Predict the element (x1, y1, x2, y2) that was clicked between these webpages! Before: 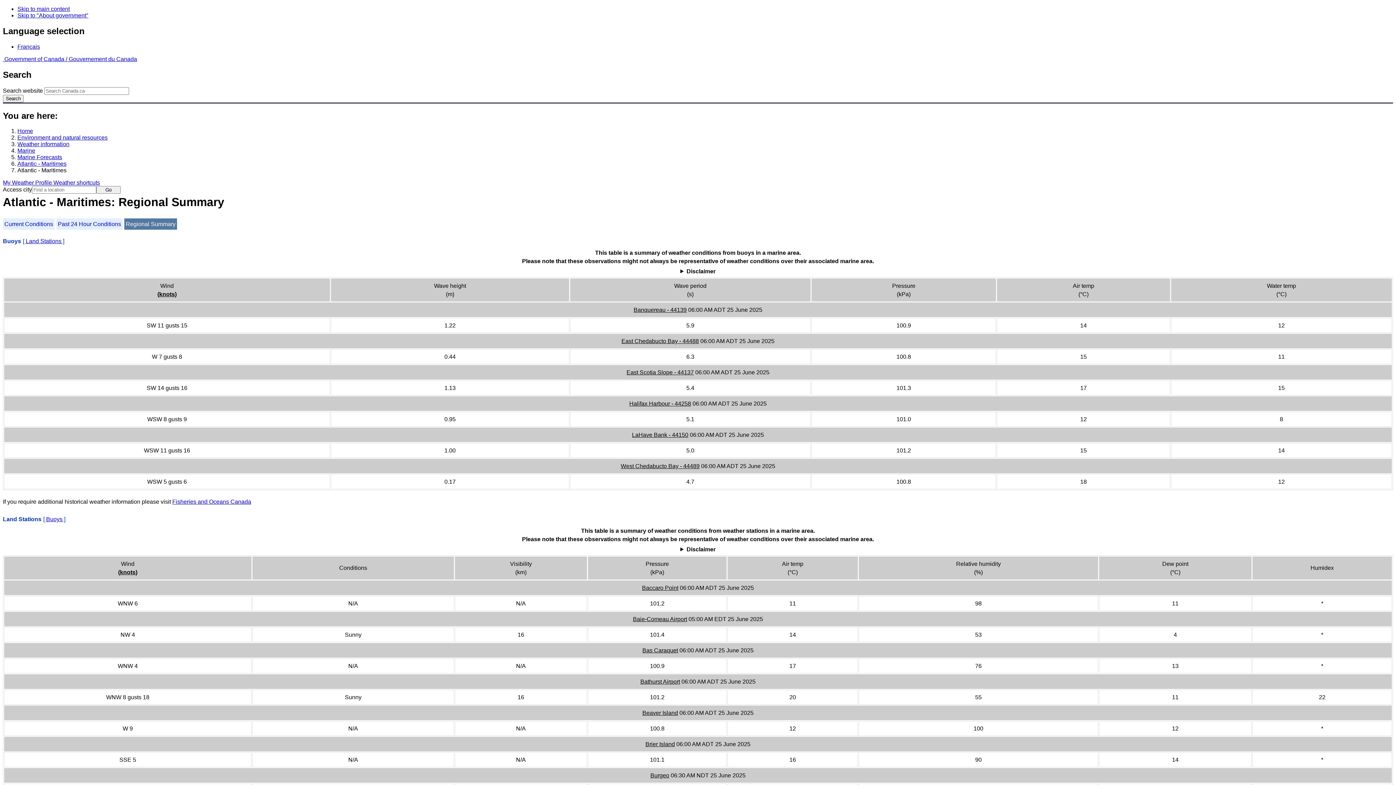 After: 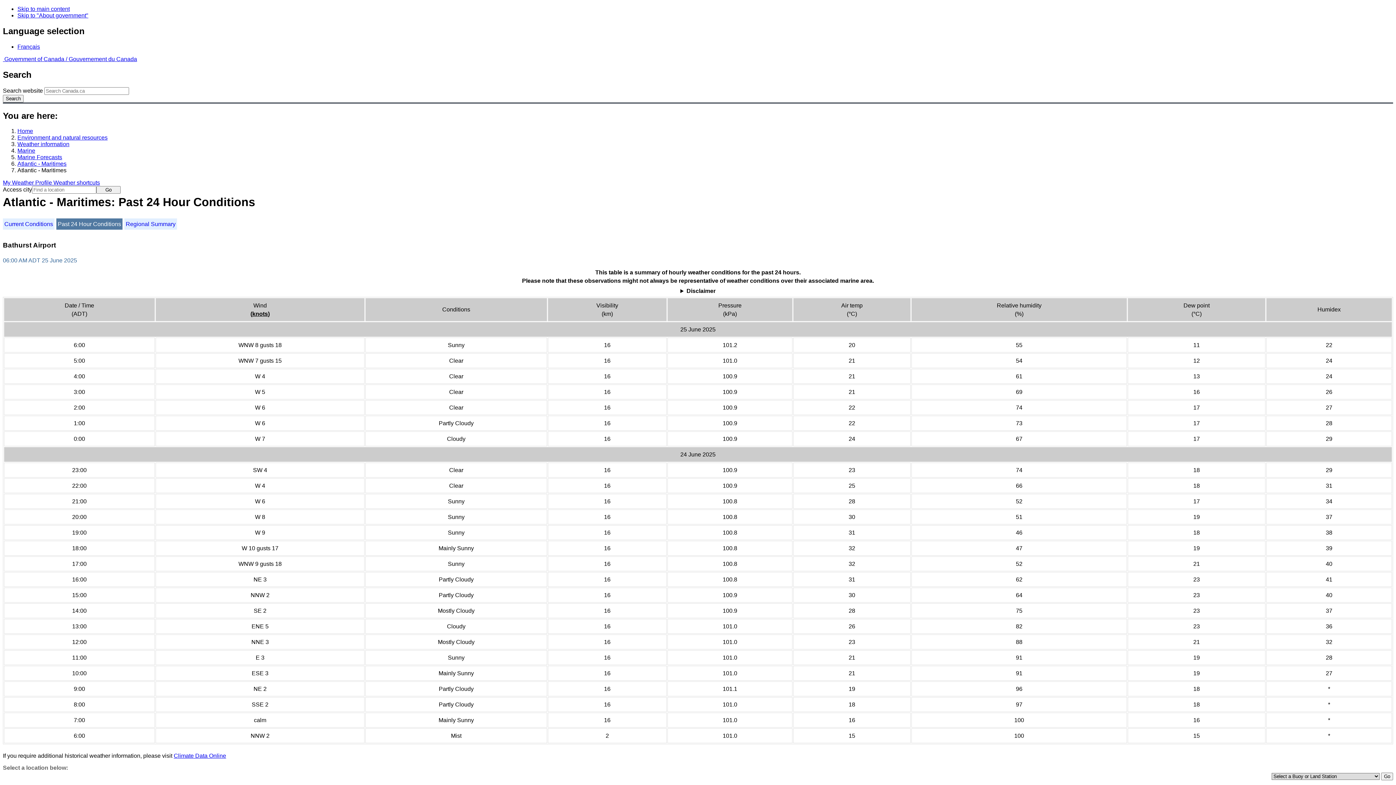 Action: bbox: (640, 678, 680, 685) label: Bathurst Airport